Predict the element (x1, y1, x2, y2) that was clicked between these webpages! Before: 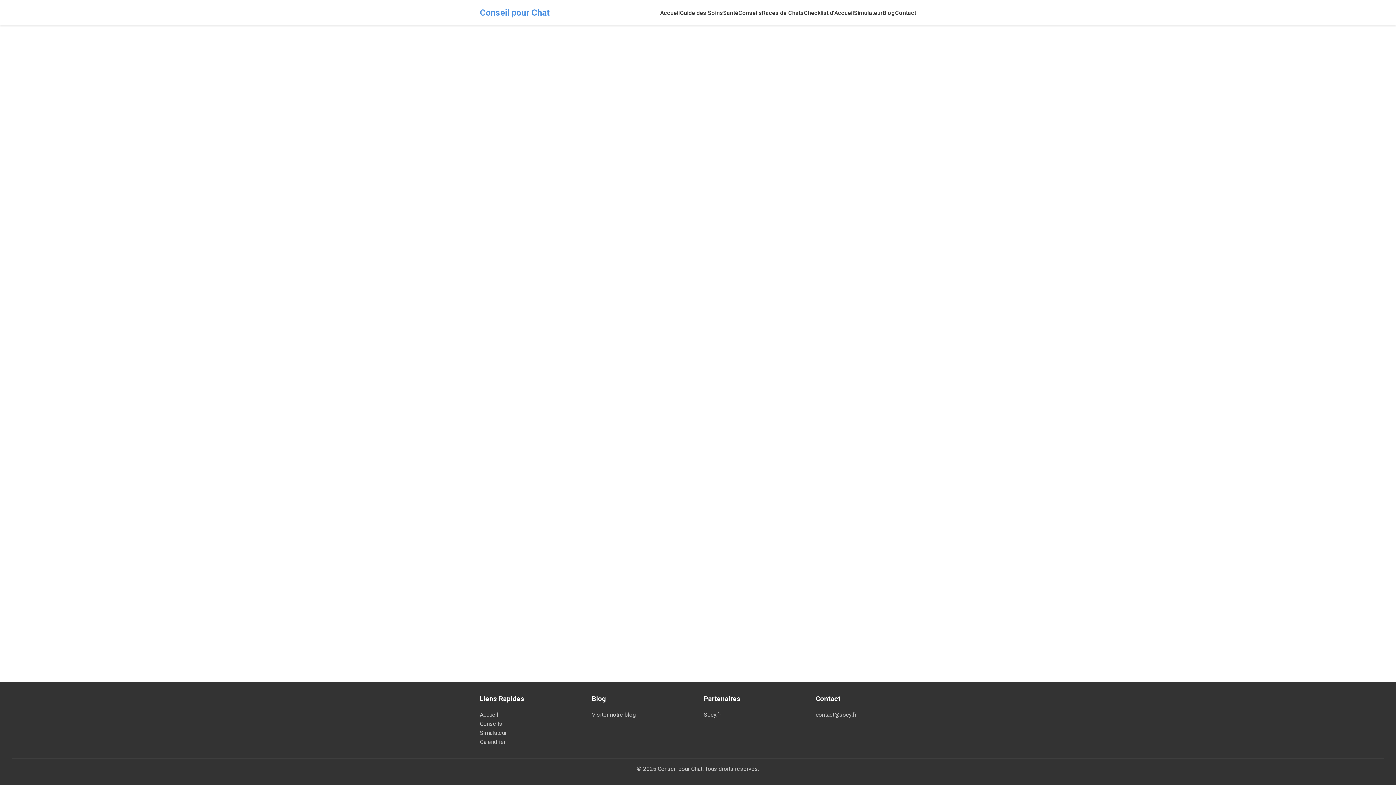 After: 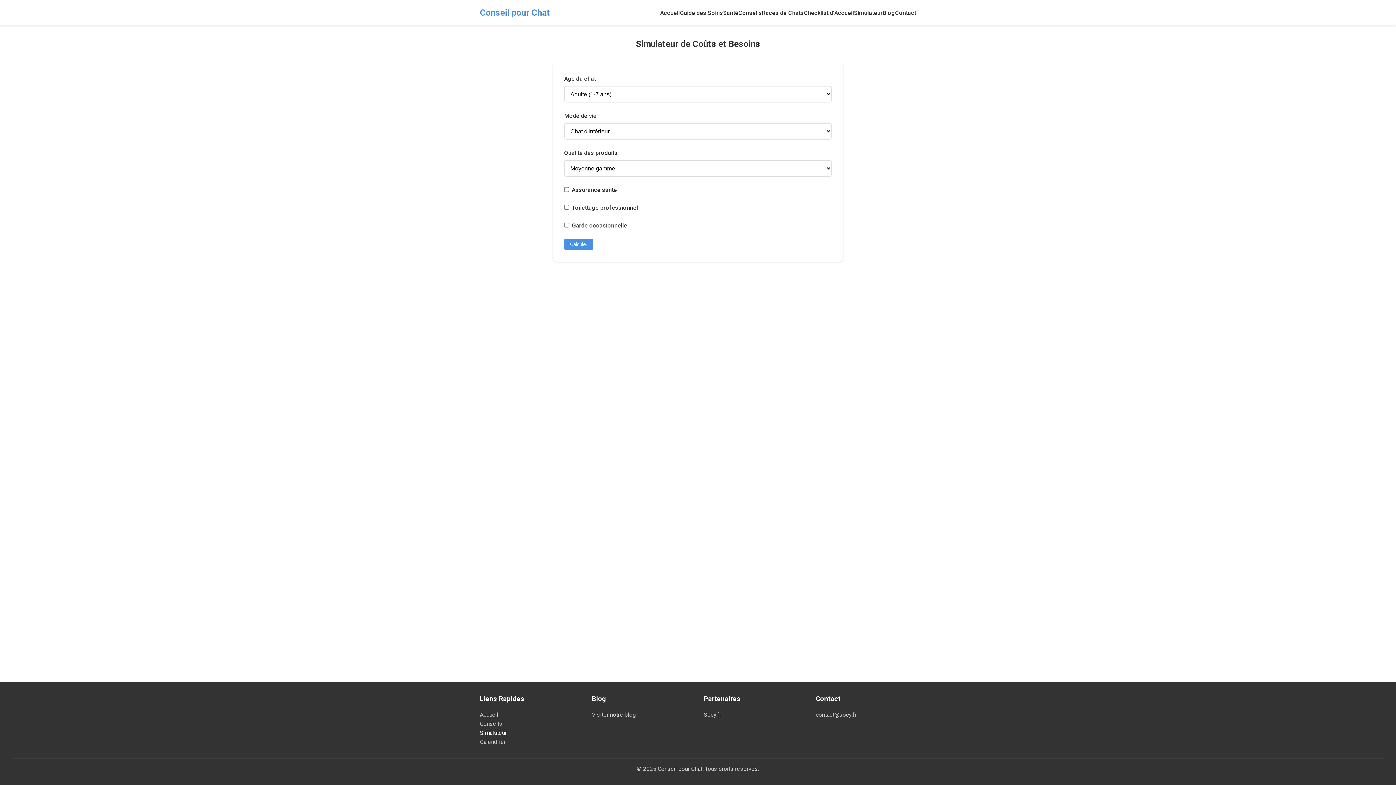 Action: bbox: (480, 728, 580, 737) label: Simulateur